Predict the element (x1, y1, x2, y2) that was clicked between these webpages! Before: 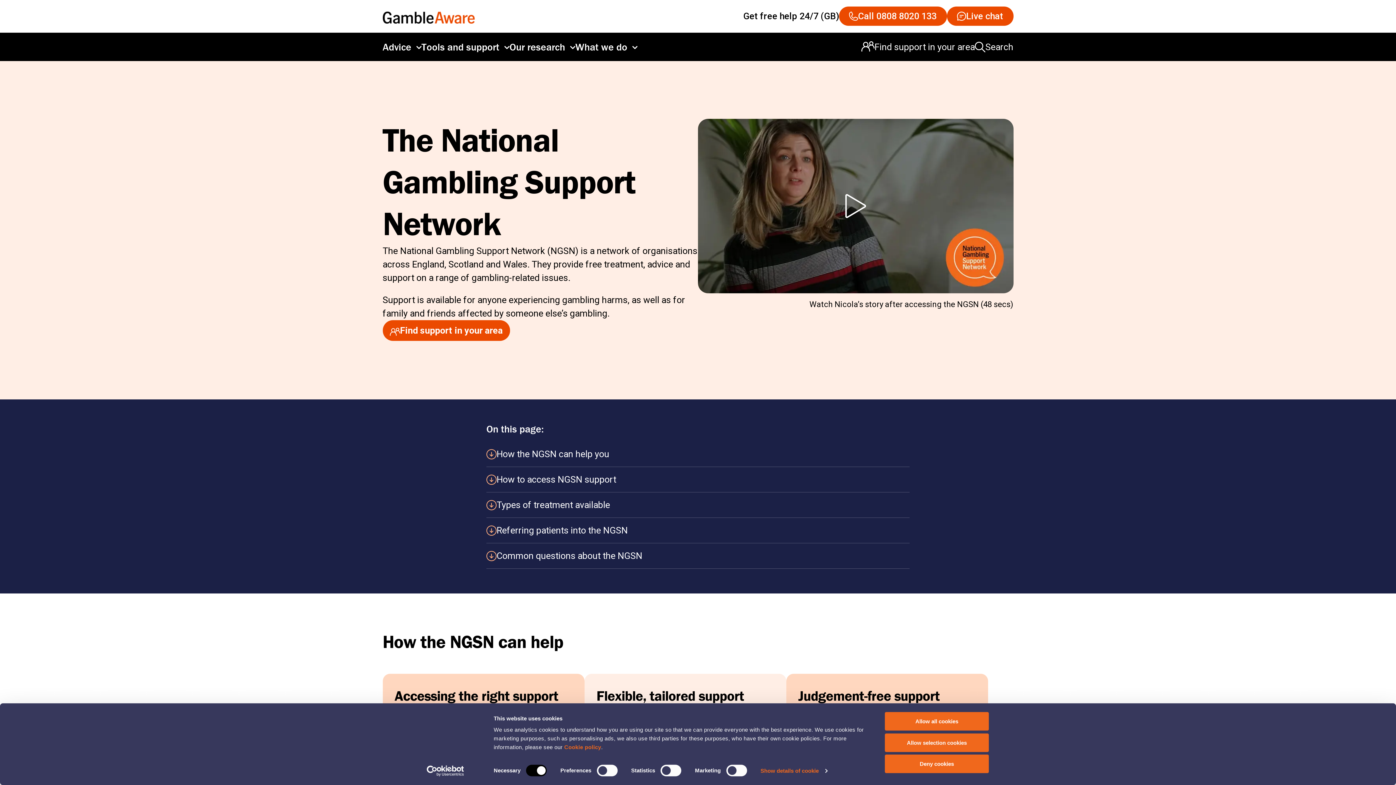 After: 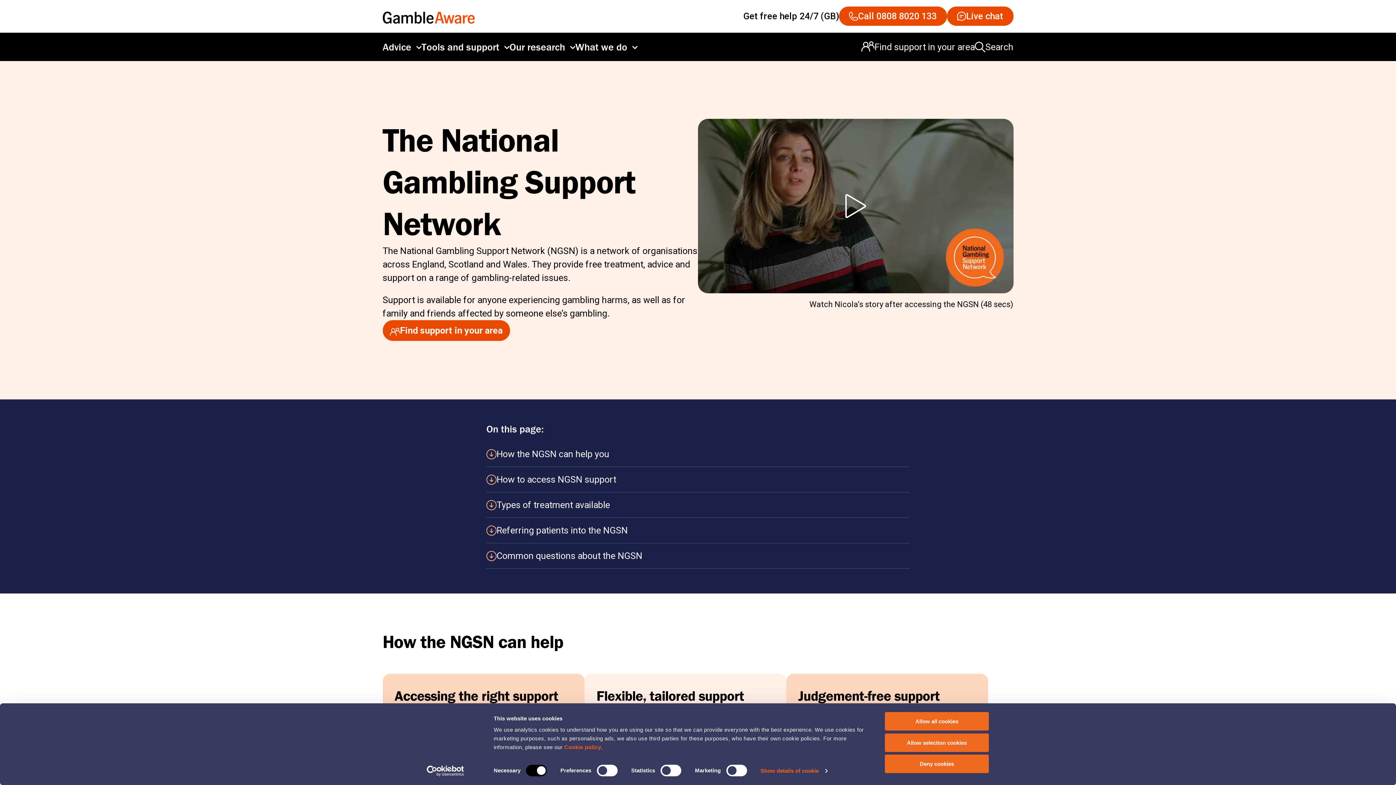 Action: label: Call 08088020133 National Gambling Support Network bbox: (839, 6, 947, 25)